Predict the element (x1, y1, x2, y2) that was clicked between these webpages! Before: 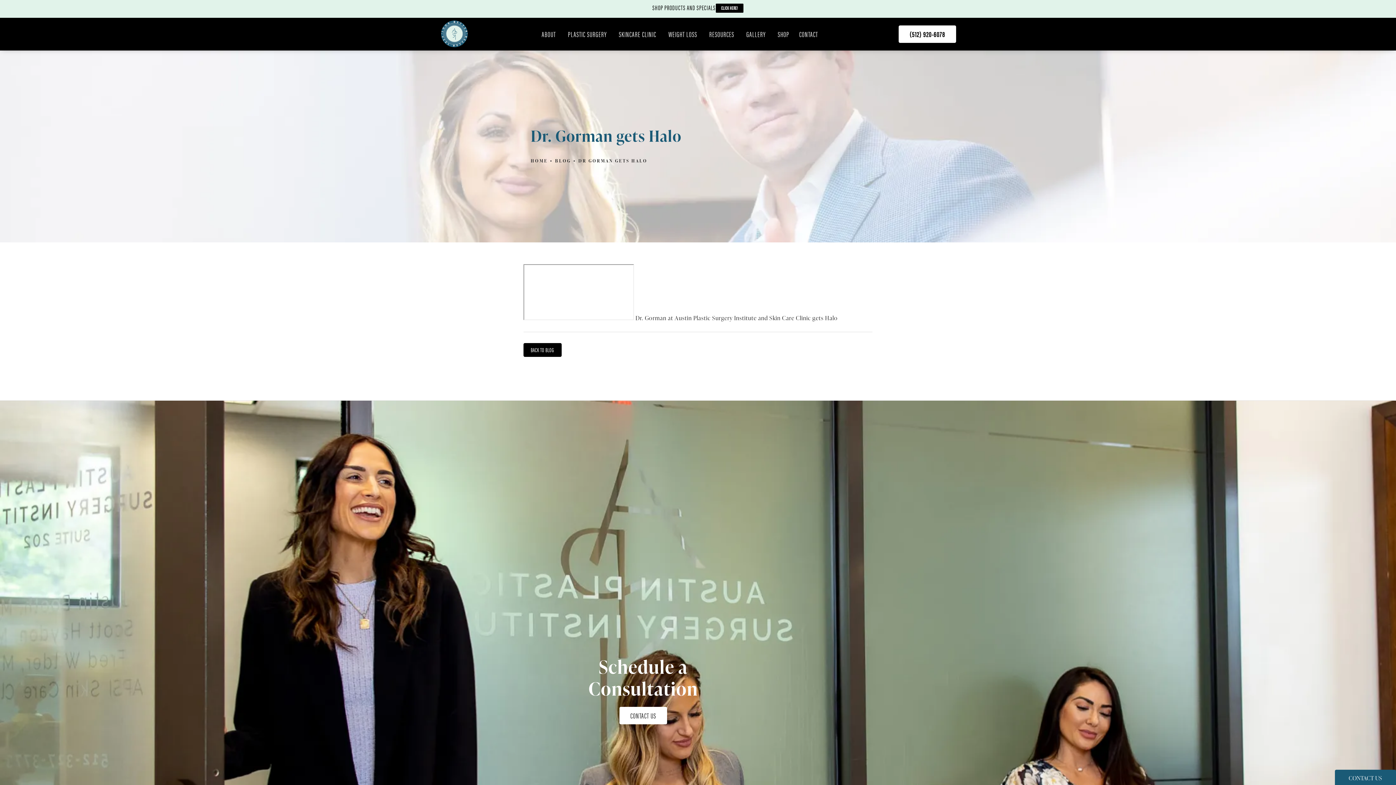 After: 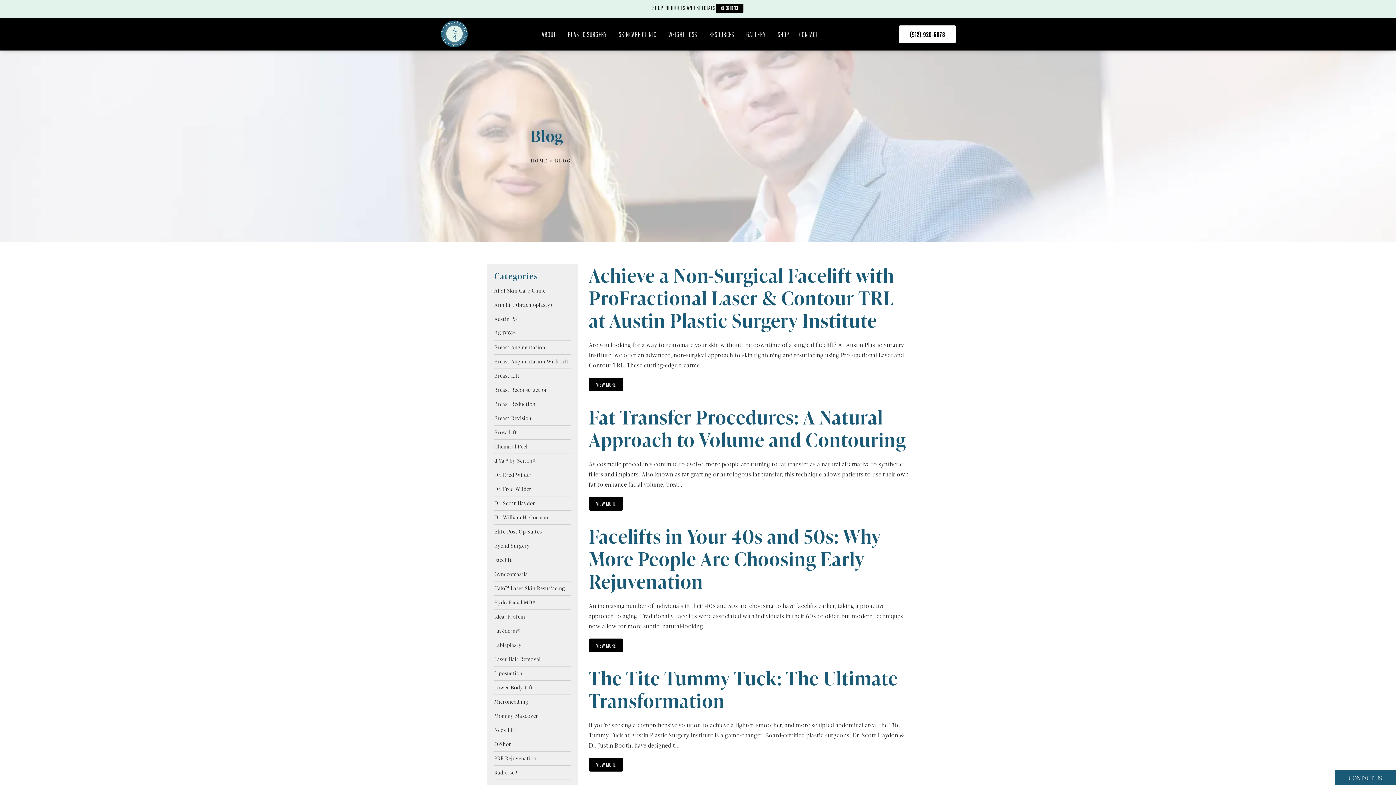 Action: label: BACK TO BLOG bbox: (523, 343, 561, 357)